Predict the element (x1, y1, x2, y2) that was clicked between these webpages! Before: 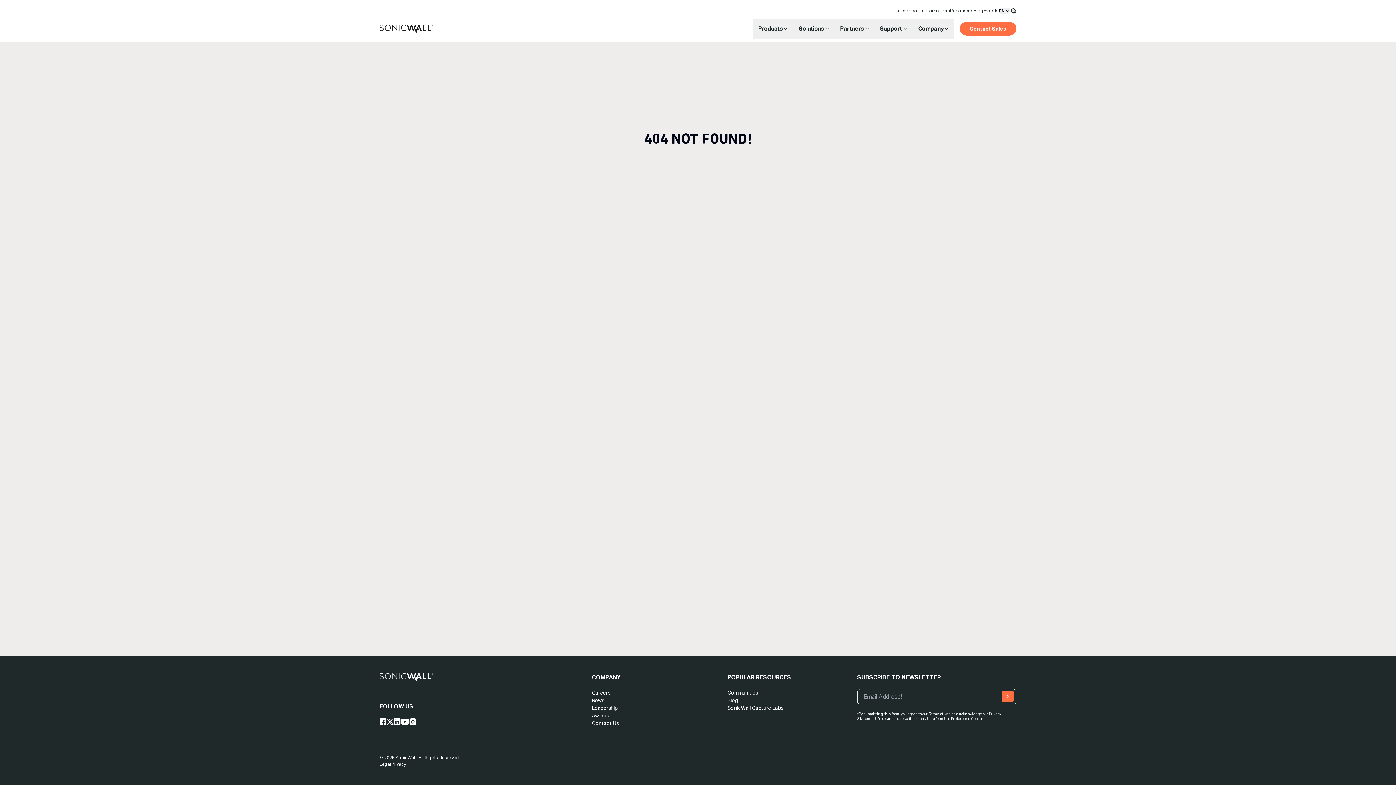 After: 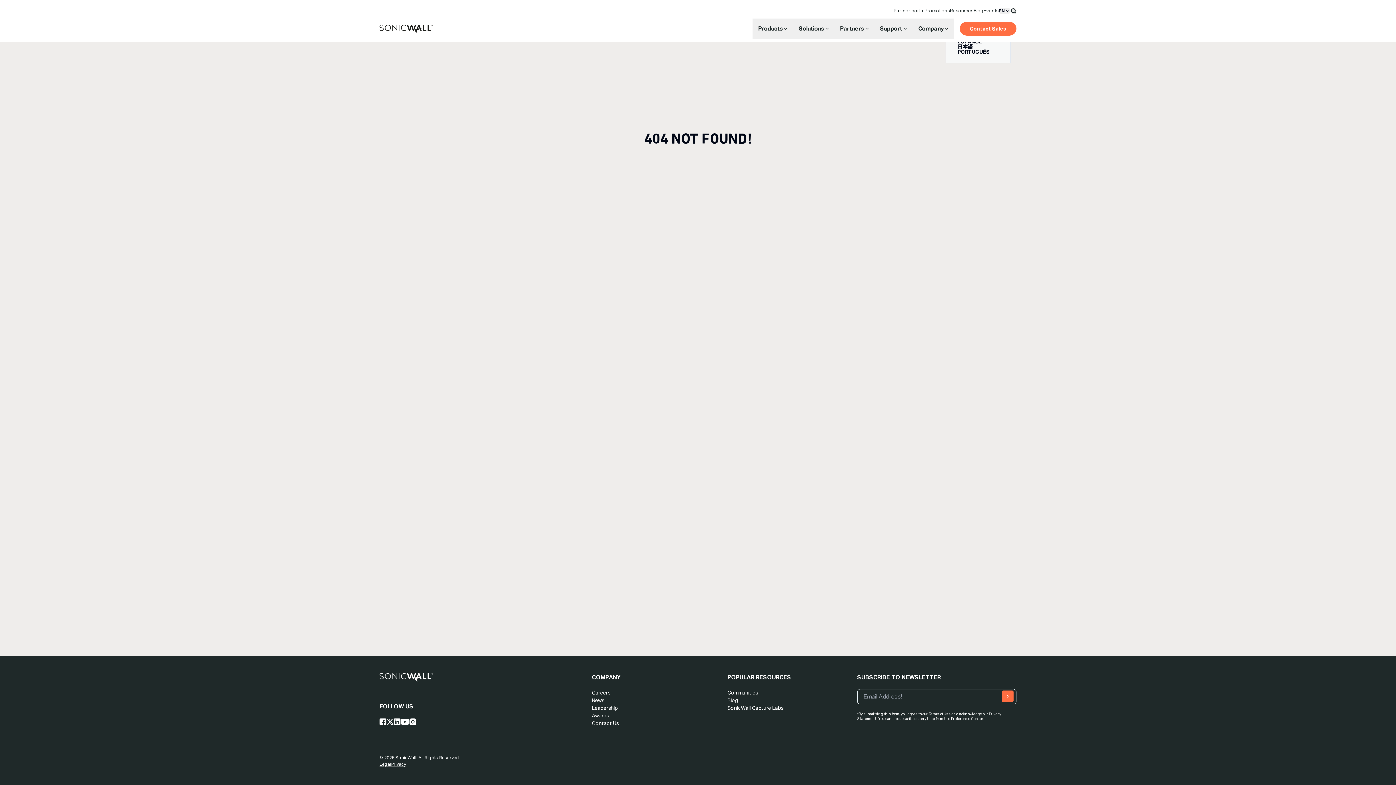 Action: label: EN bbox: (998, 7, 1010, 14)